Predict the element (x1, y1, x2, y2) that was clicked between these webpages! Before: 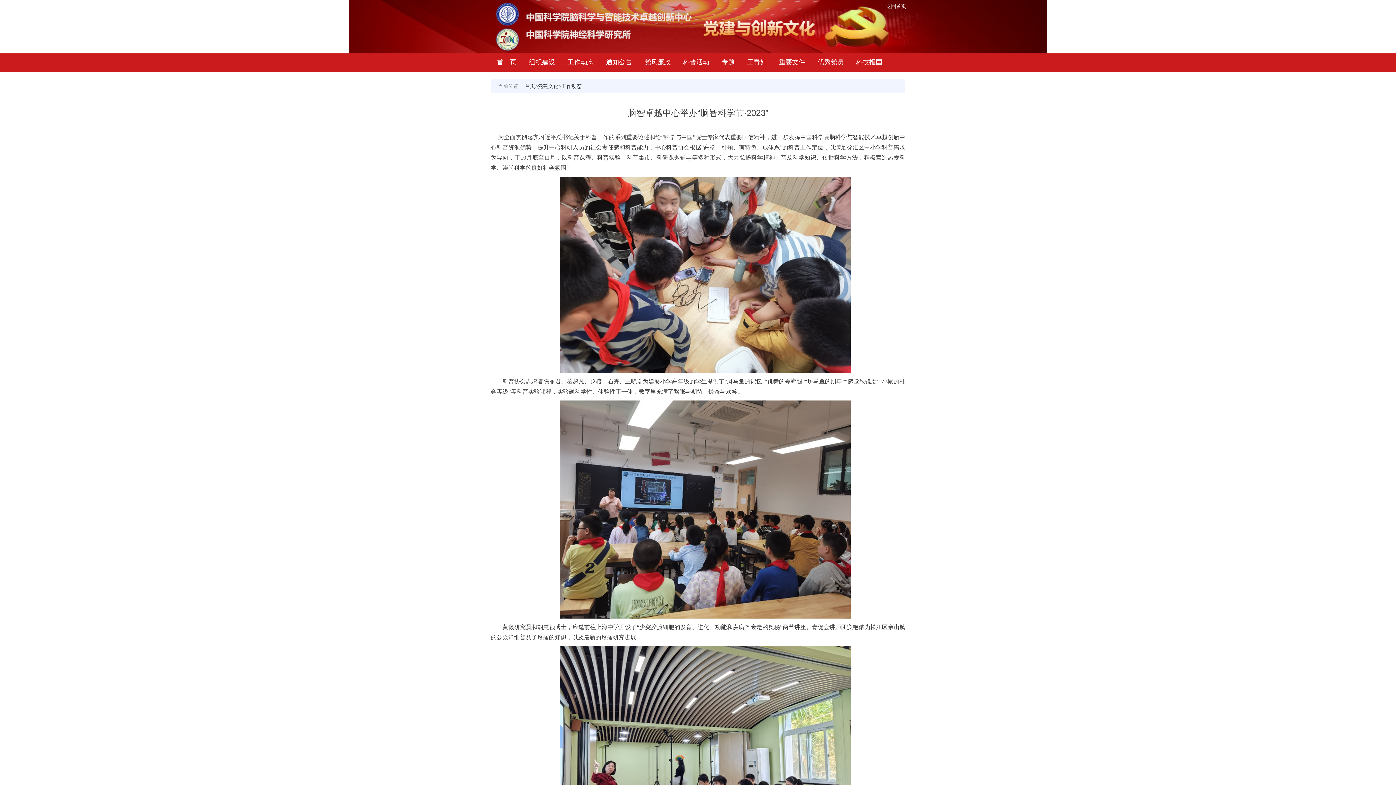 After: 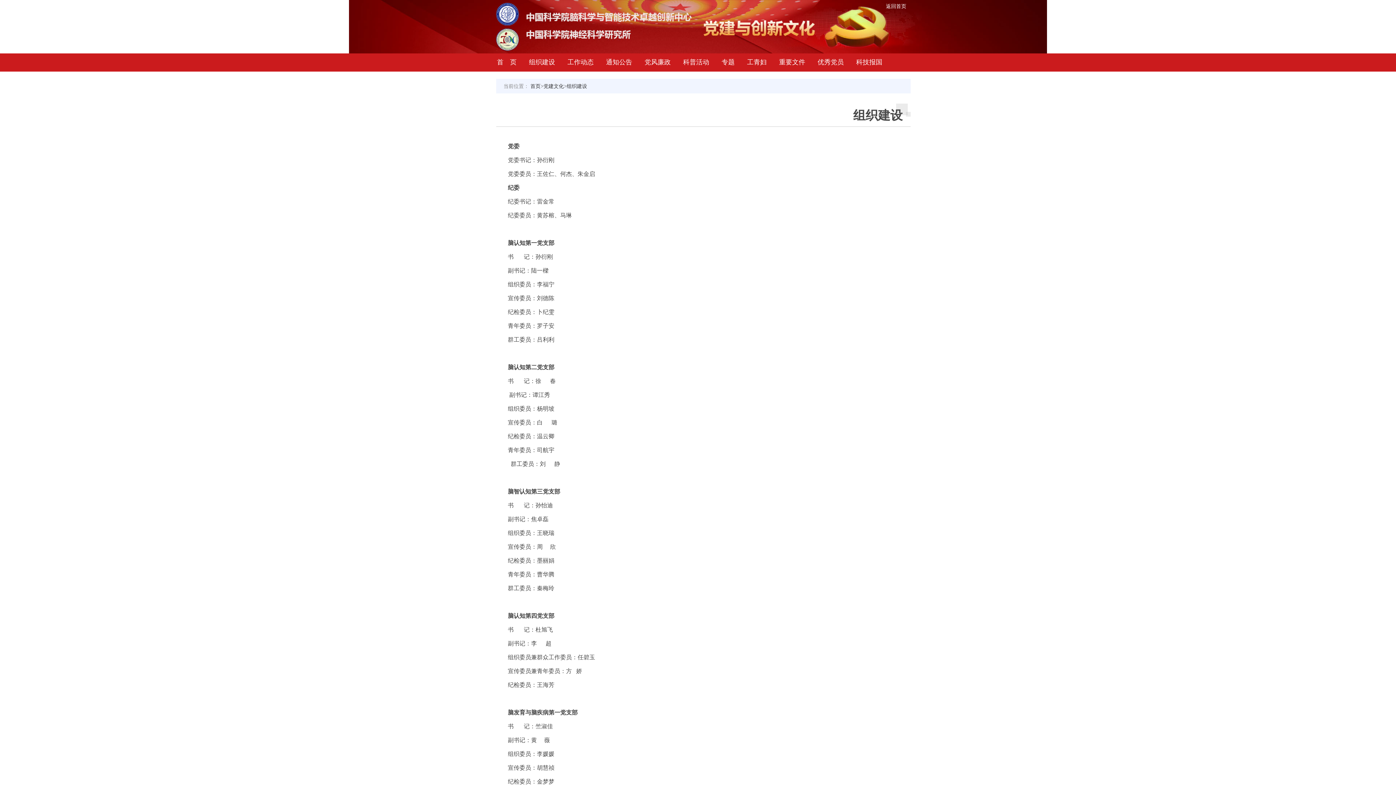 Action: label: 组织建设 bbox: (522, 53, 561, 70)